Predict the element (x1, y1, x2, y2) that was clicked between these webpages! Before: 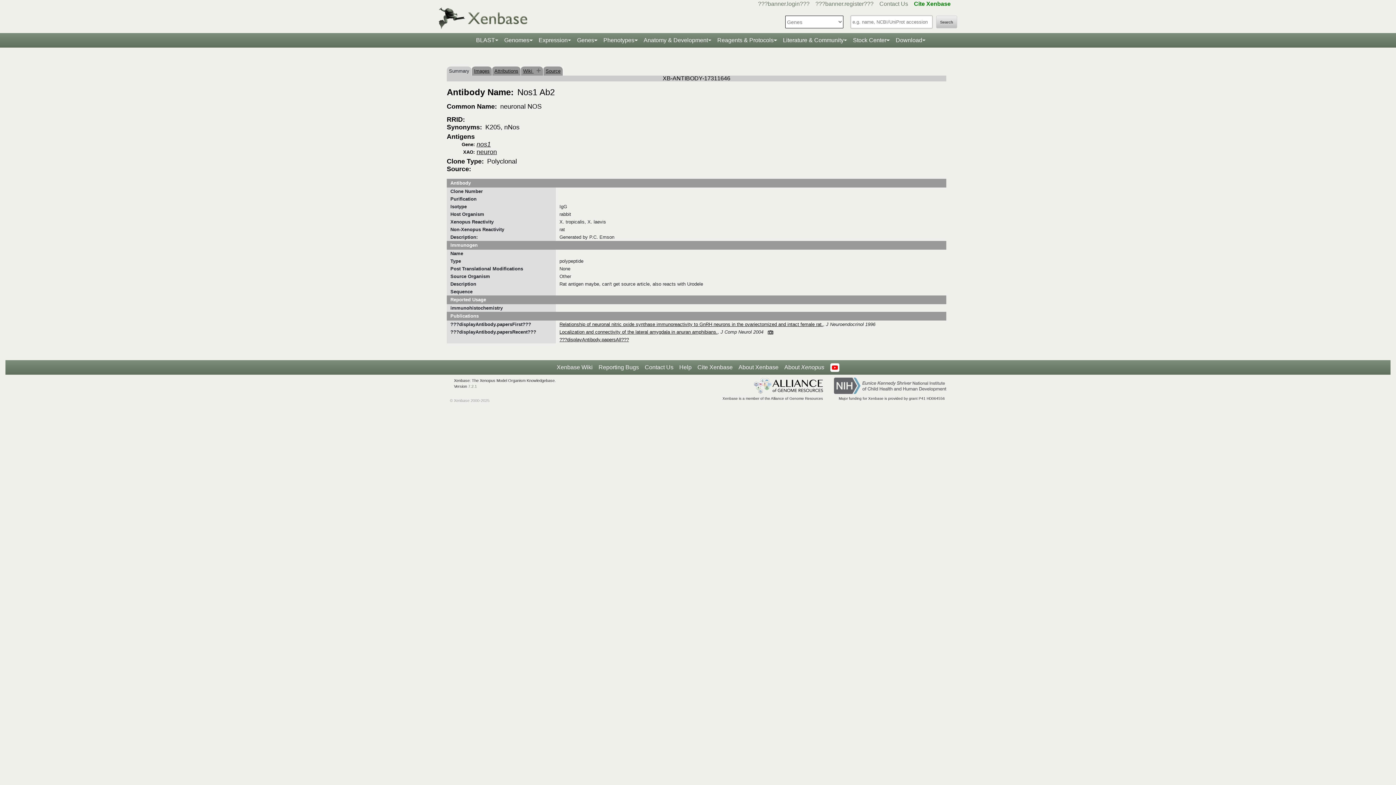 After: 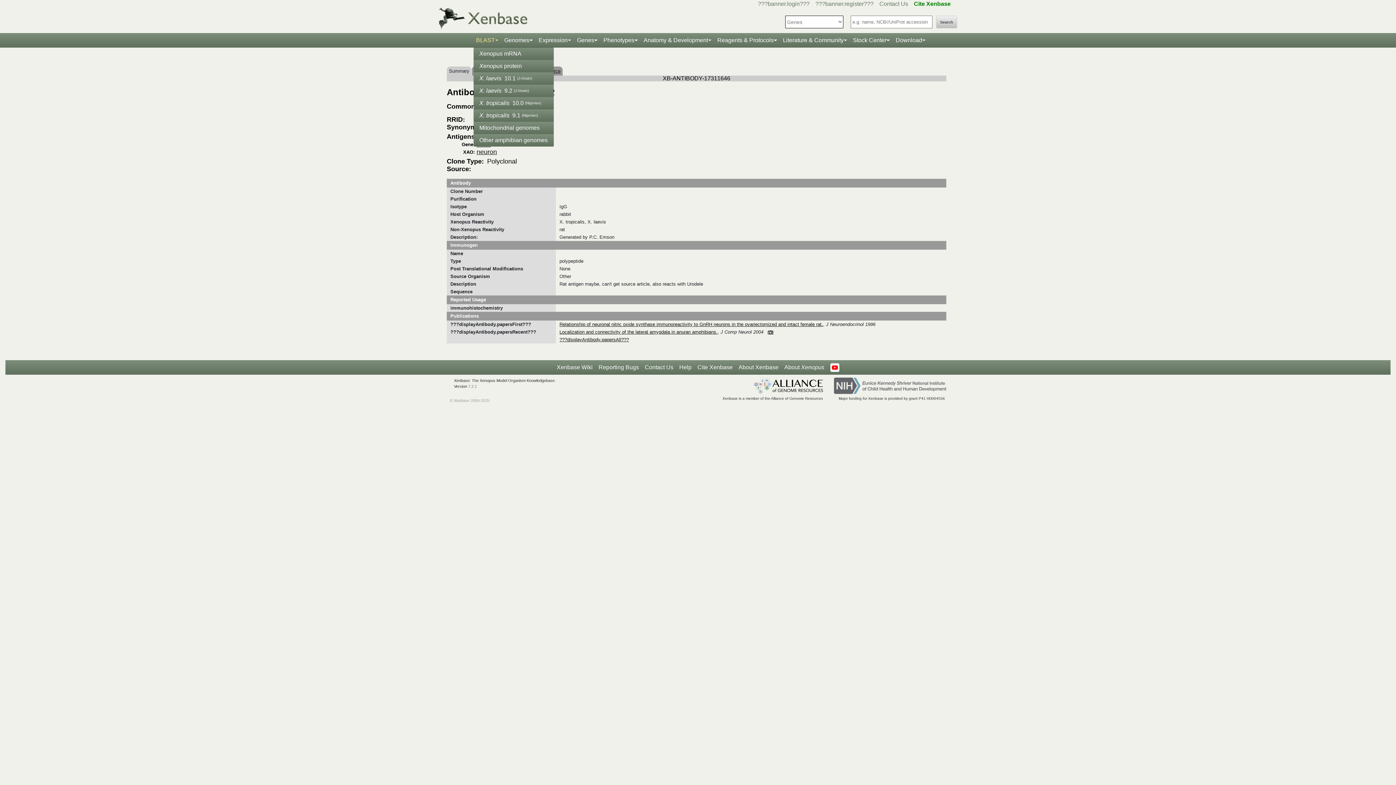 Action: bbox: (473, 33, 501, 47) label: BLAST